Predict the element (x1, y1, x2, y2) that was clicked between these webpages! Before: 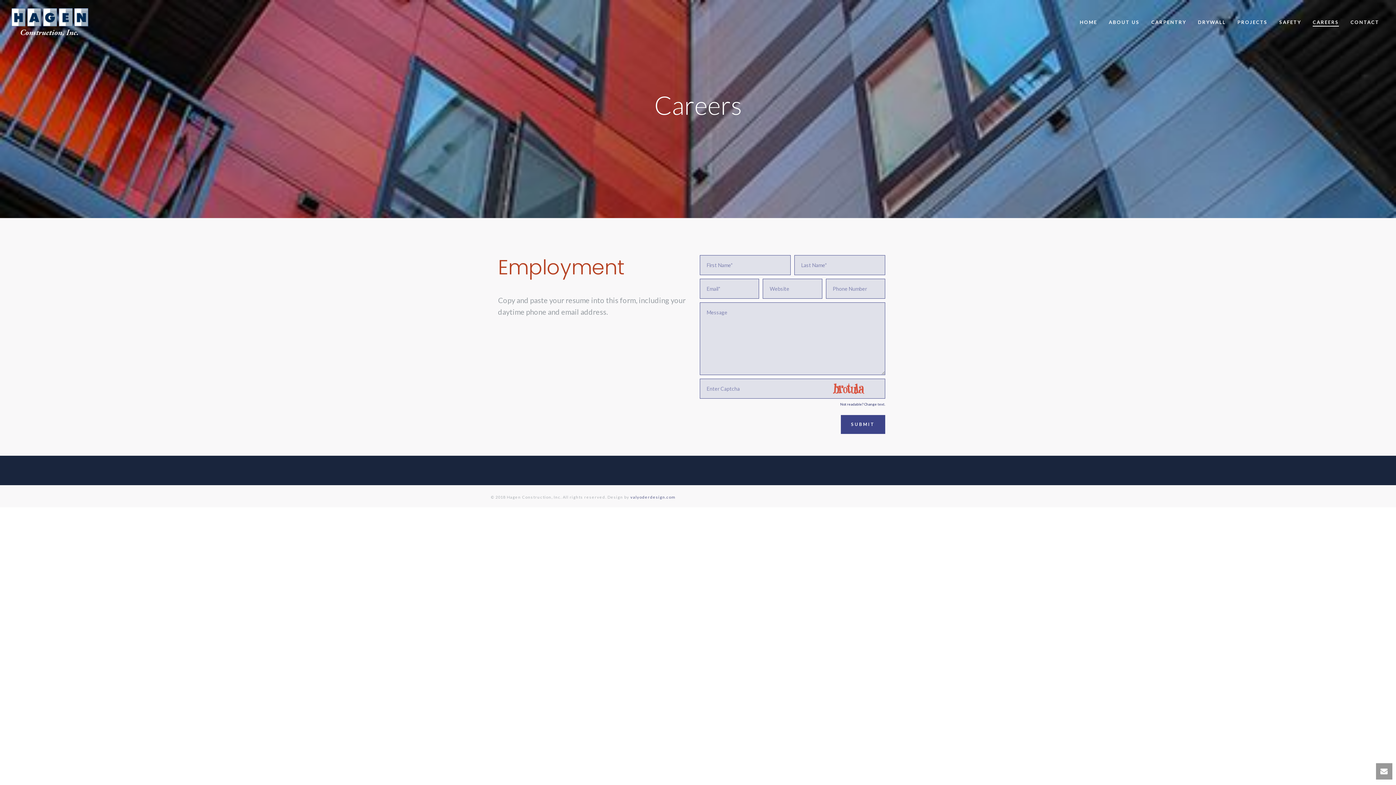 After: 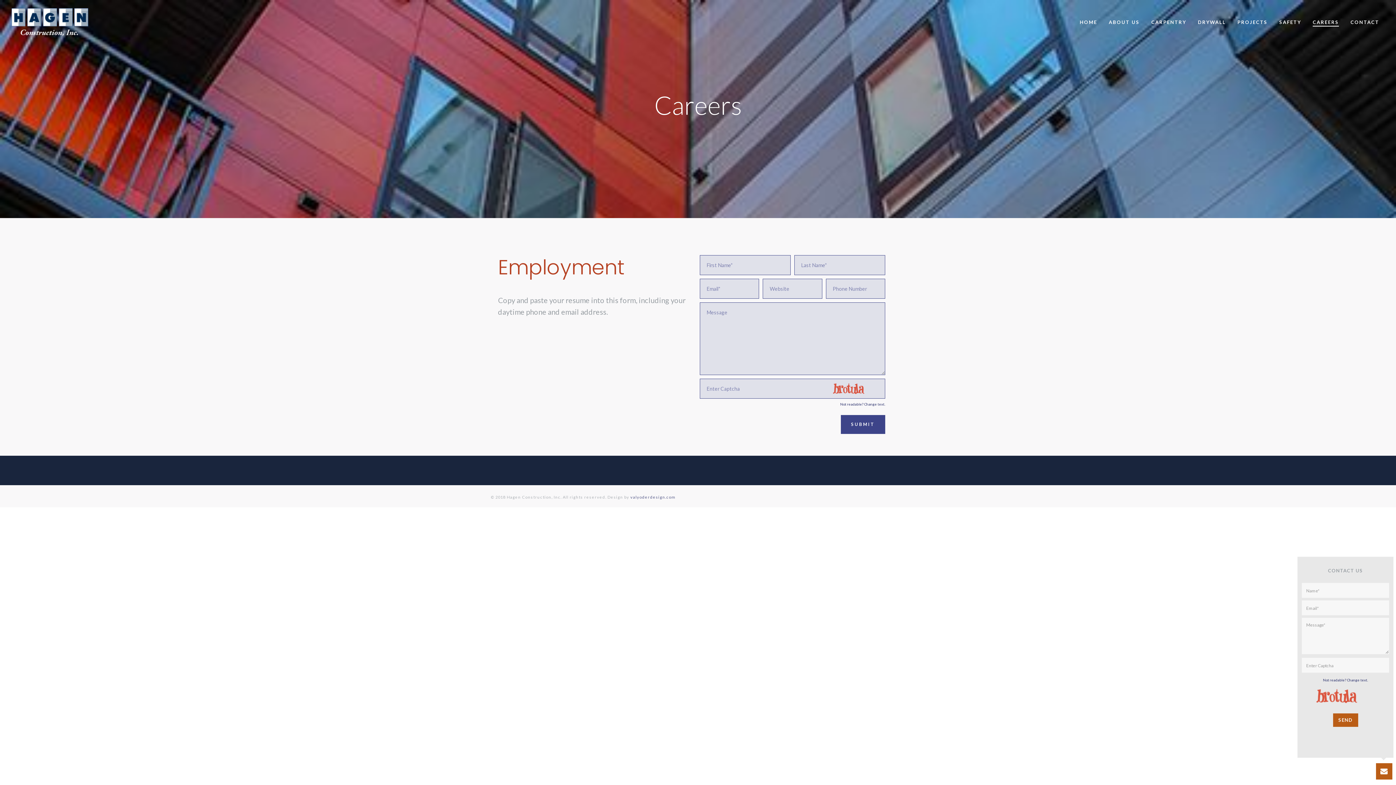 Action: bbox: (1376, 763, 1392, 780)